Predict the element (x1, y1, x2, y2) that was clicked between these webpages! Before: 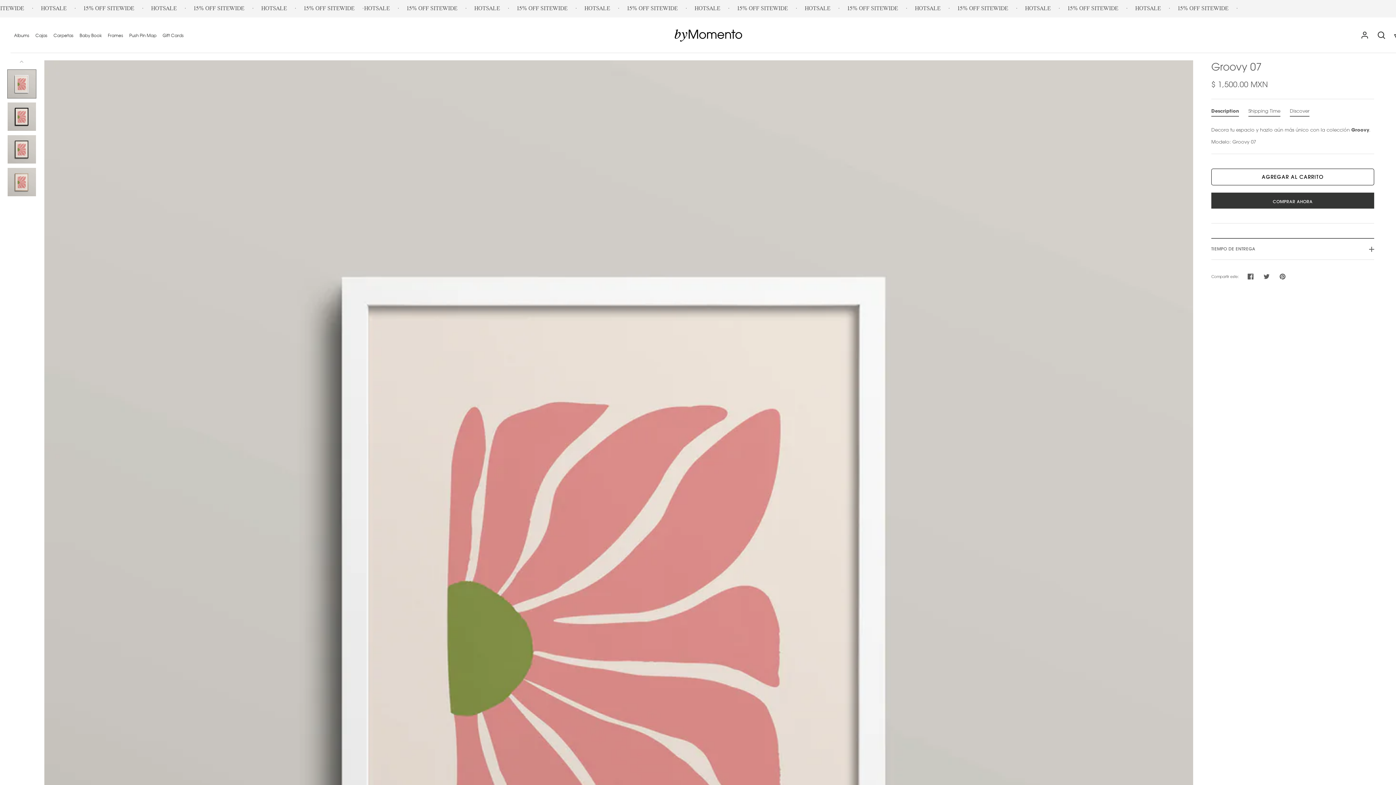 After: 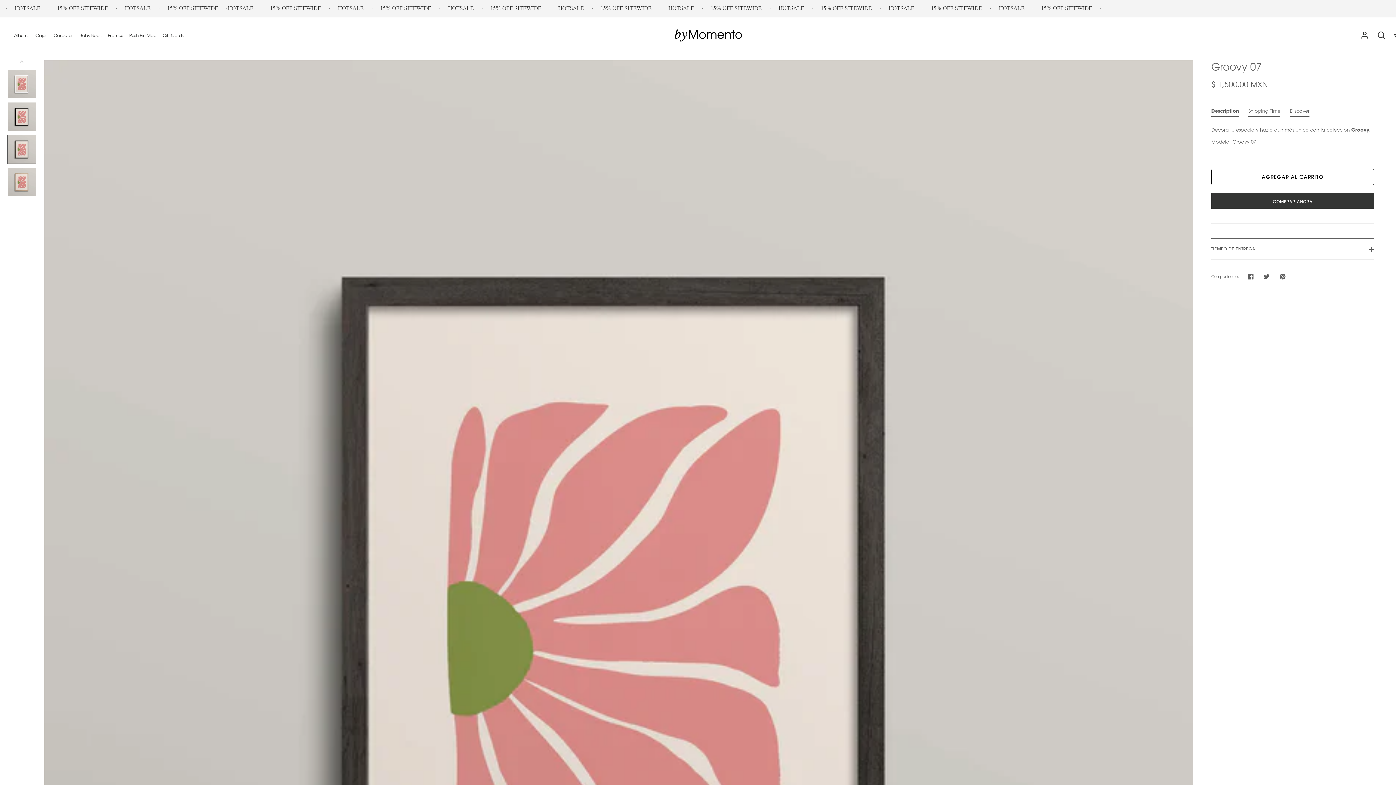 Action: bbox: (7, 134, 36, 164)